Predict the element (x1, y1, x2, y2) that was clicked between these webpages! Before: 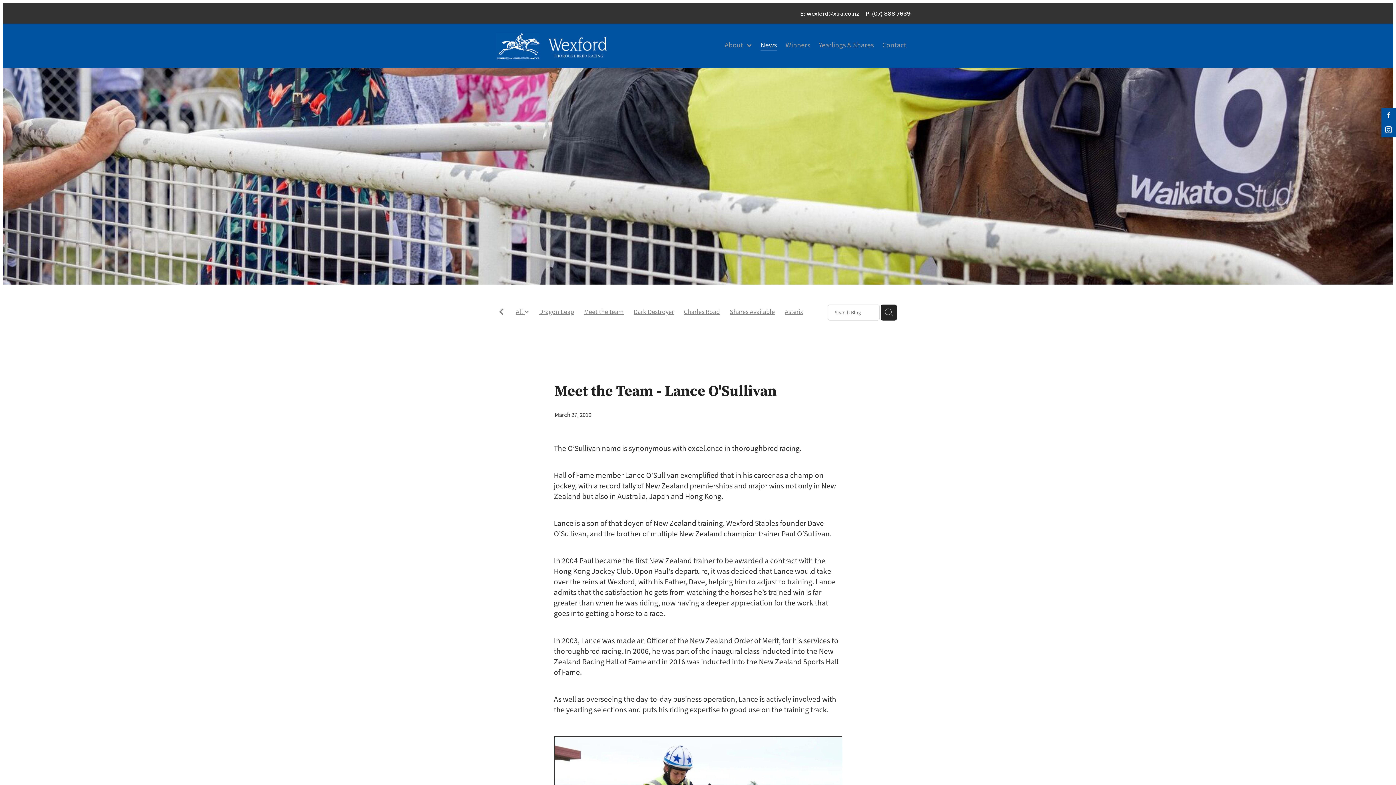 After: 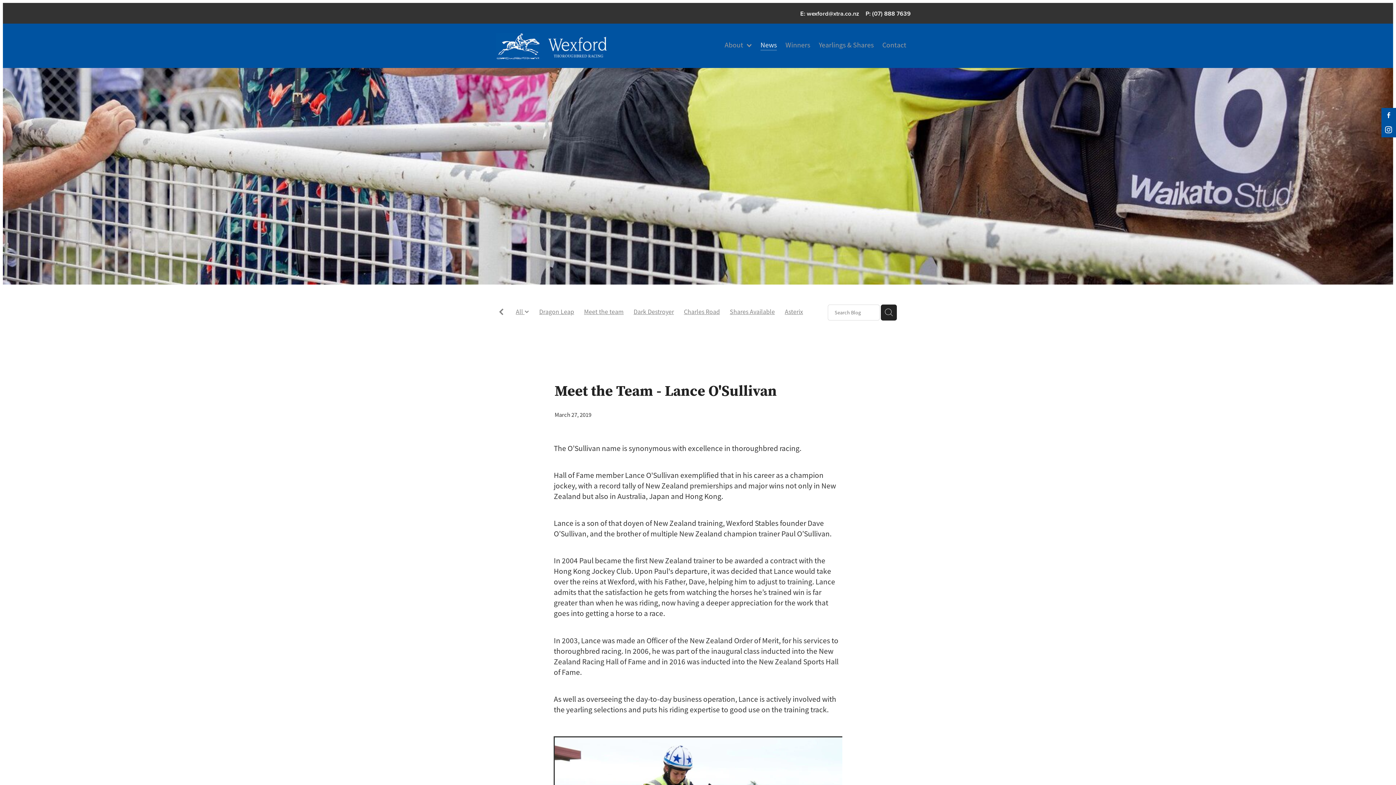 Action: bbox: (1381, 107, 1396, 122)